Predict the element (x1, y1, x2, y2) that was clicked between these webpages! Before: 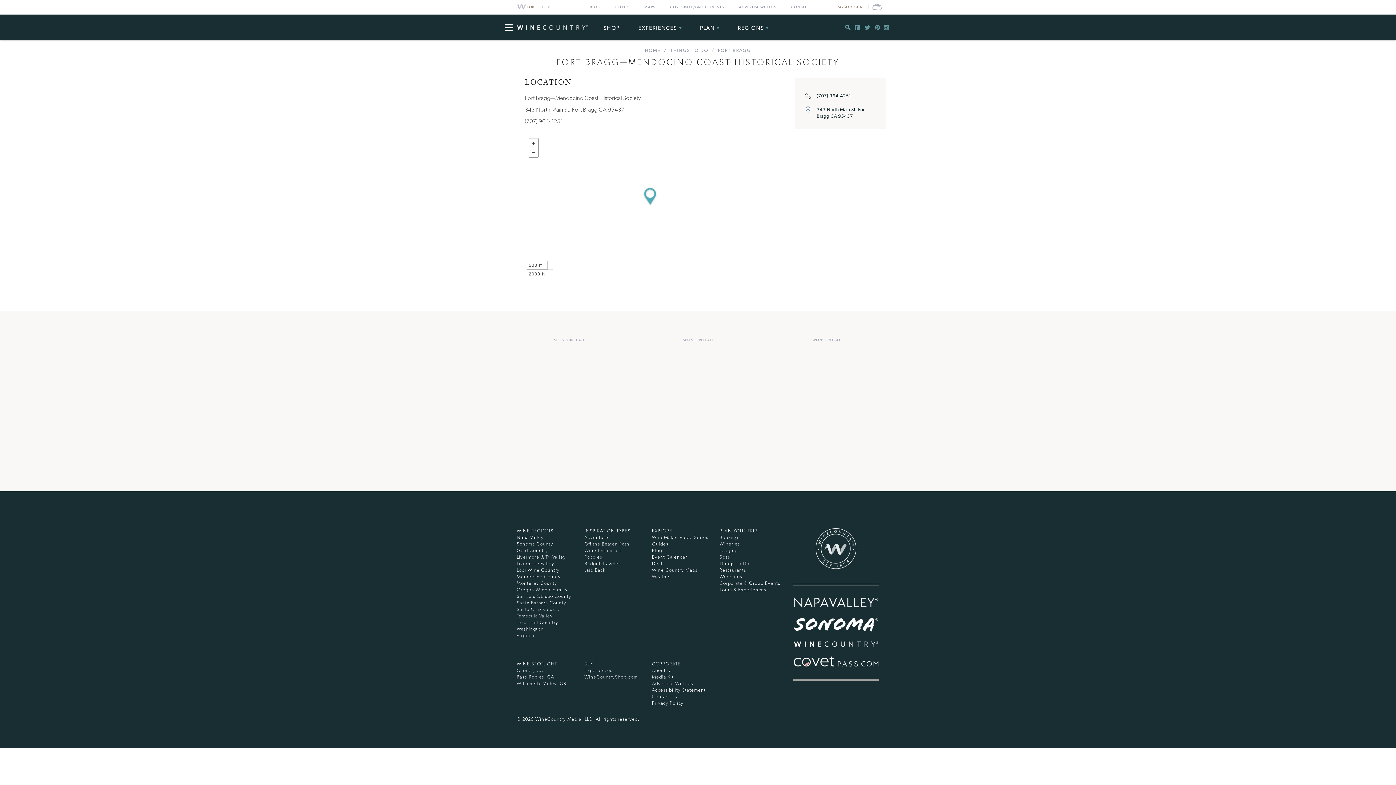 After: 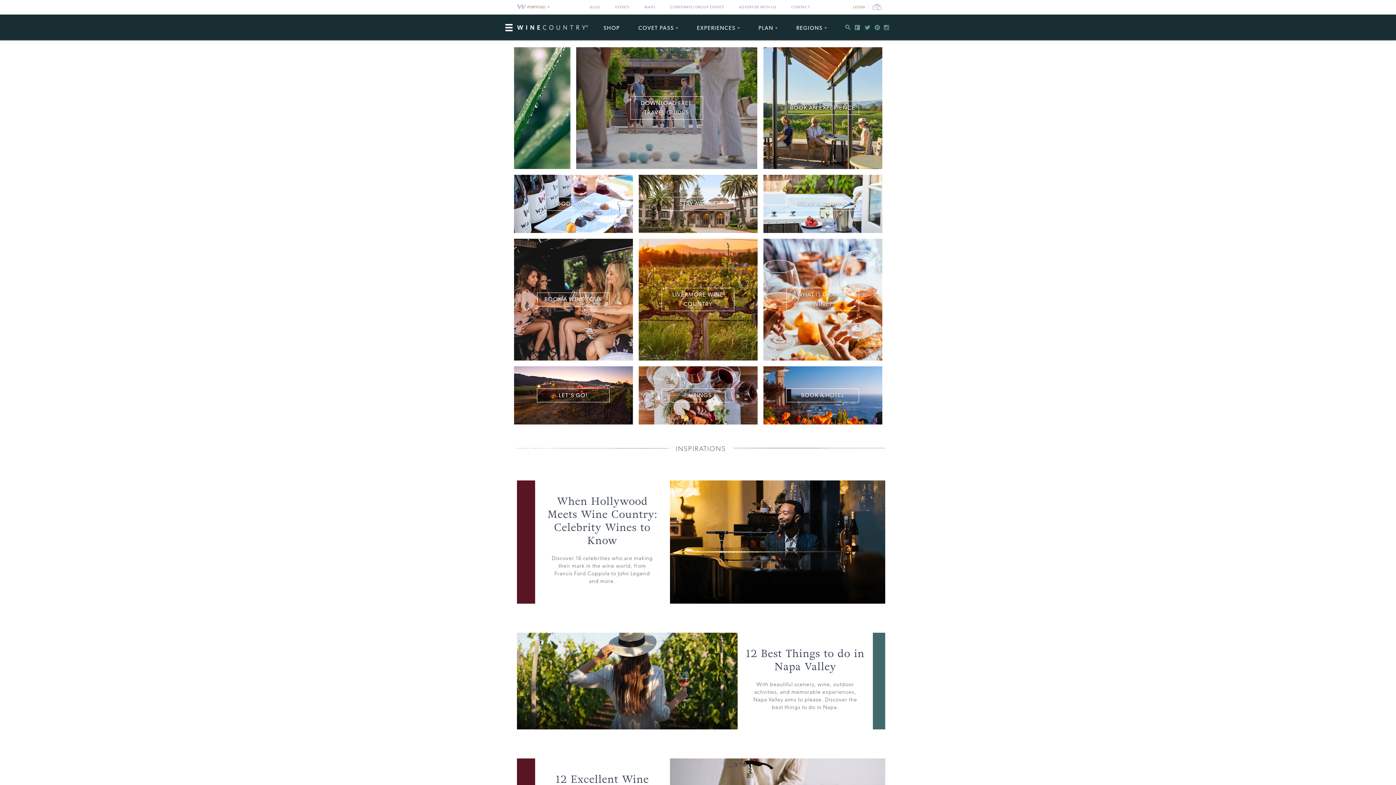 Action: label: HOME bbox: (645, 47, 660, 53)